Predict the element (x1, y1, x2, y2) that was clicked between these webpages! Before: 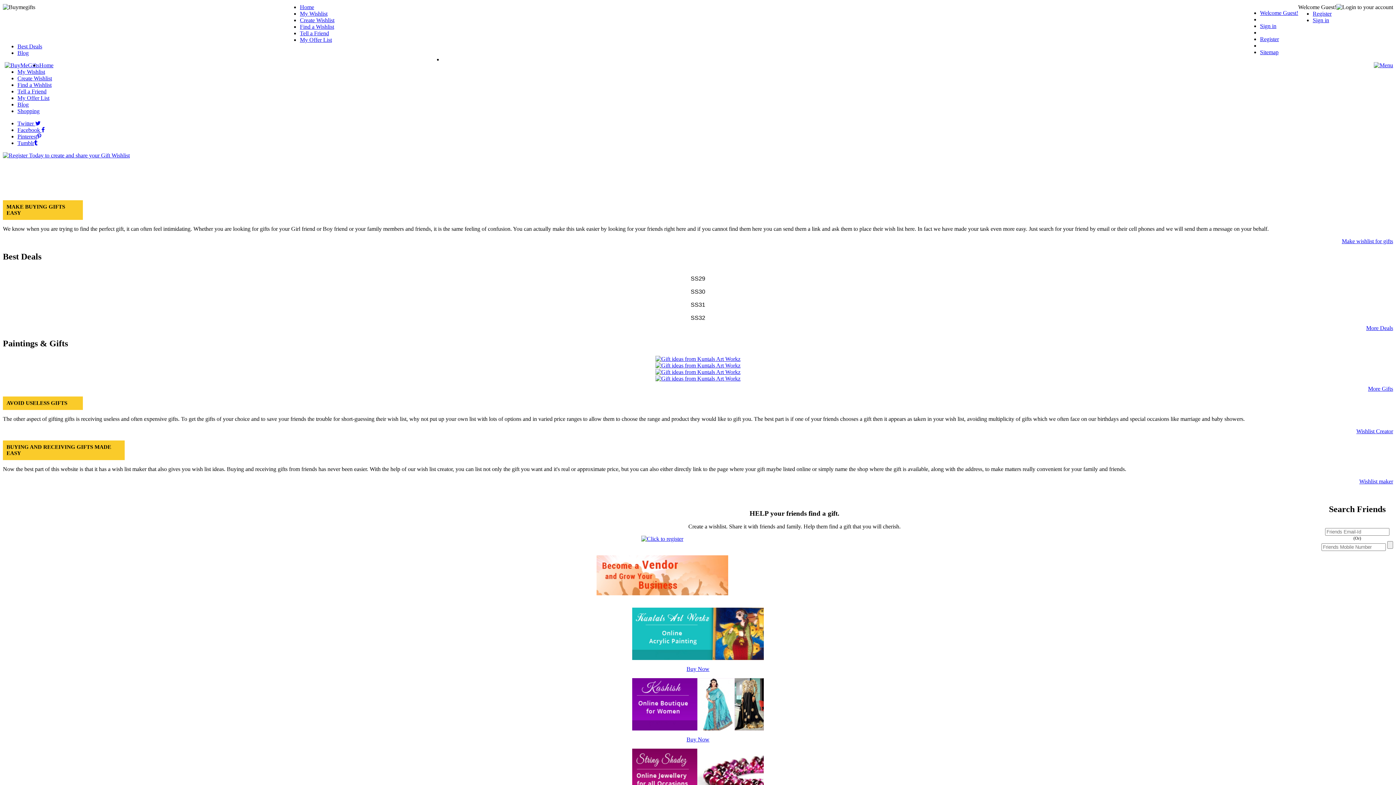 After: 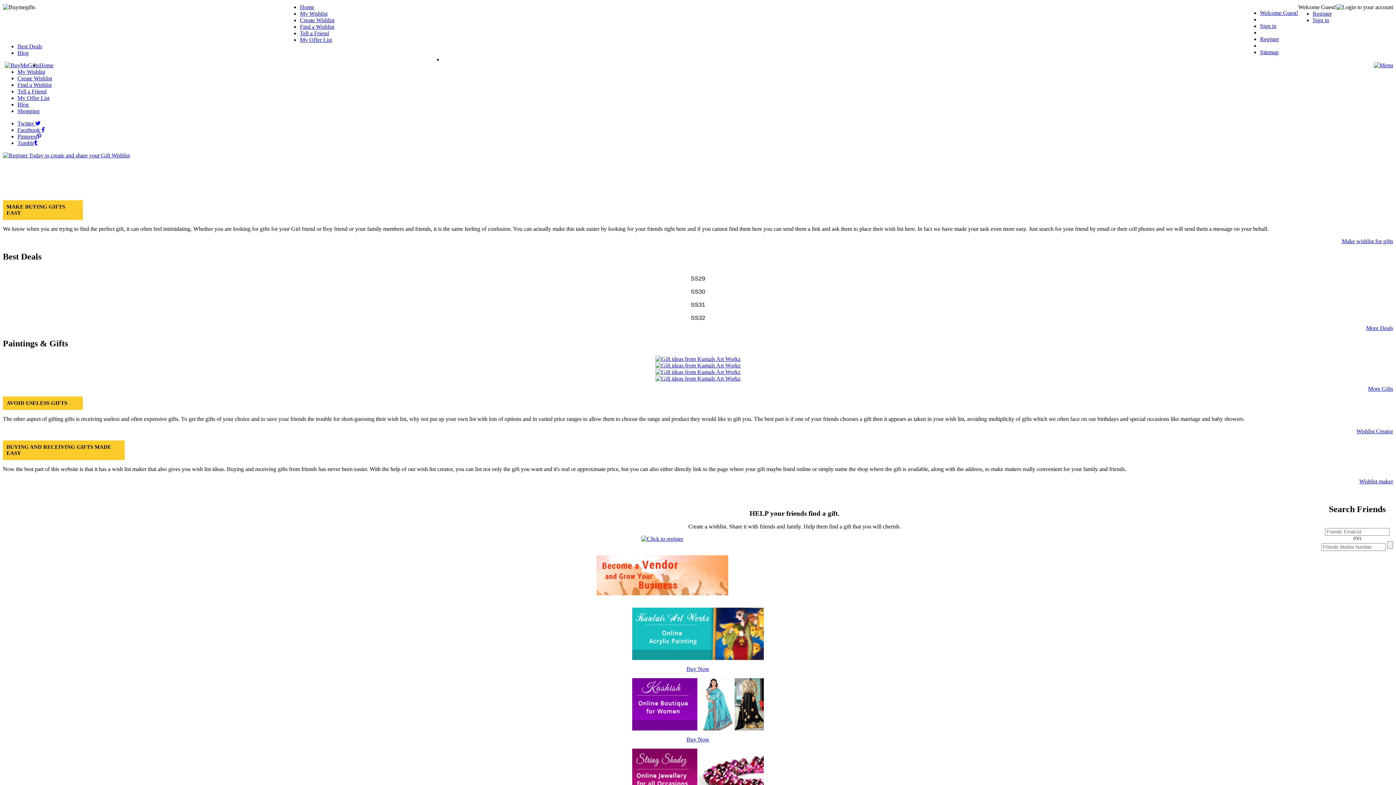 Action: bbox: (690, 314, 705, 321) label: 
SS32